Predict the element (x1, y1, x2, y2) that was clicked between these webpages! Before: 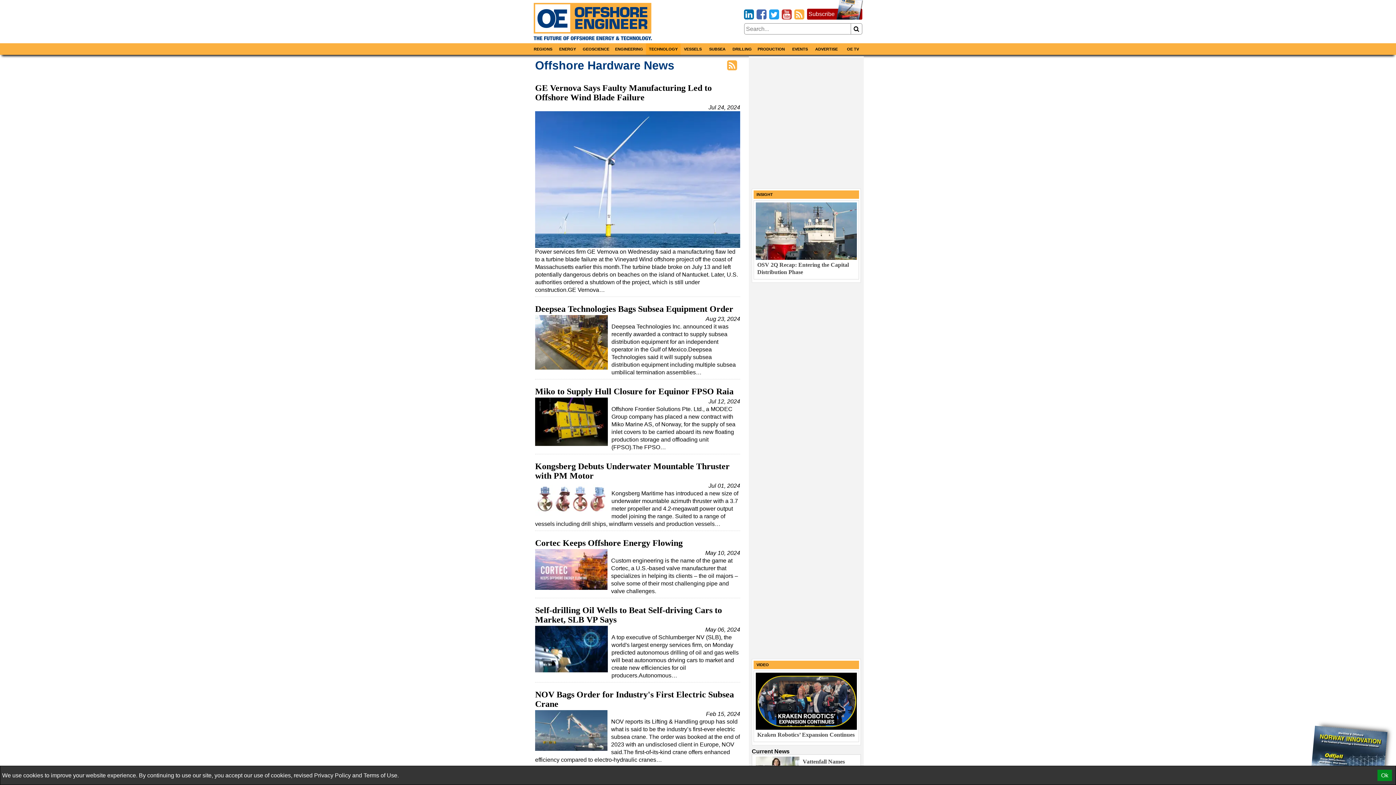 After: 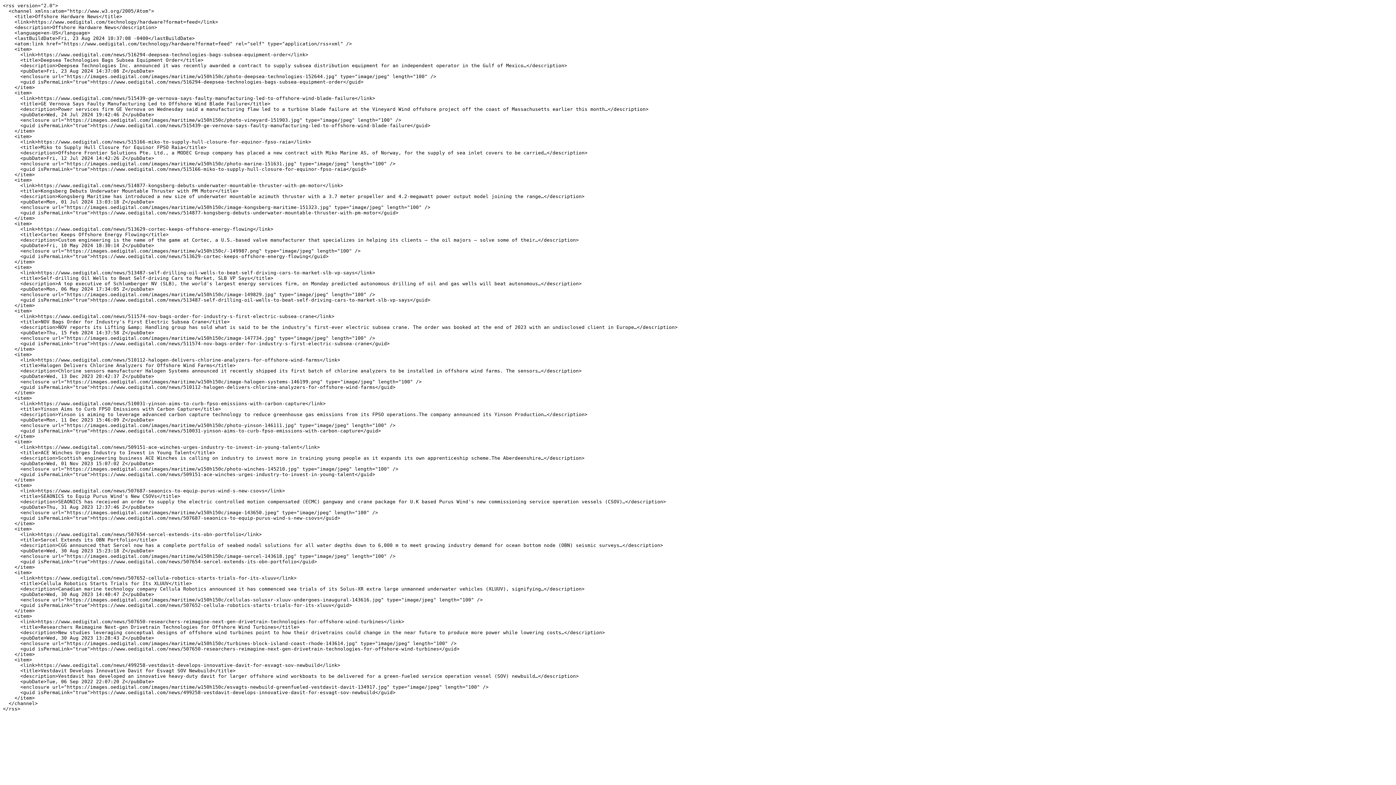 Action: bbox: (724, 59, 740, 72)